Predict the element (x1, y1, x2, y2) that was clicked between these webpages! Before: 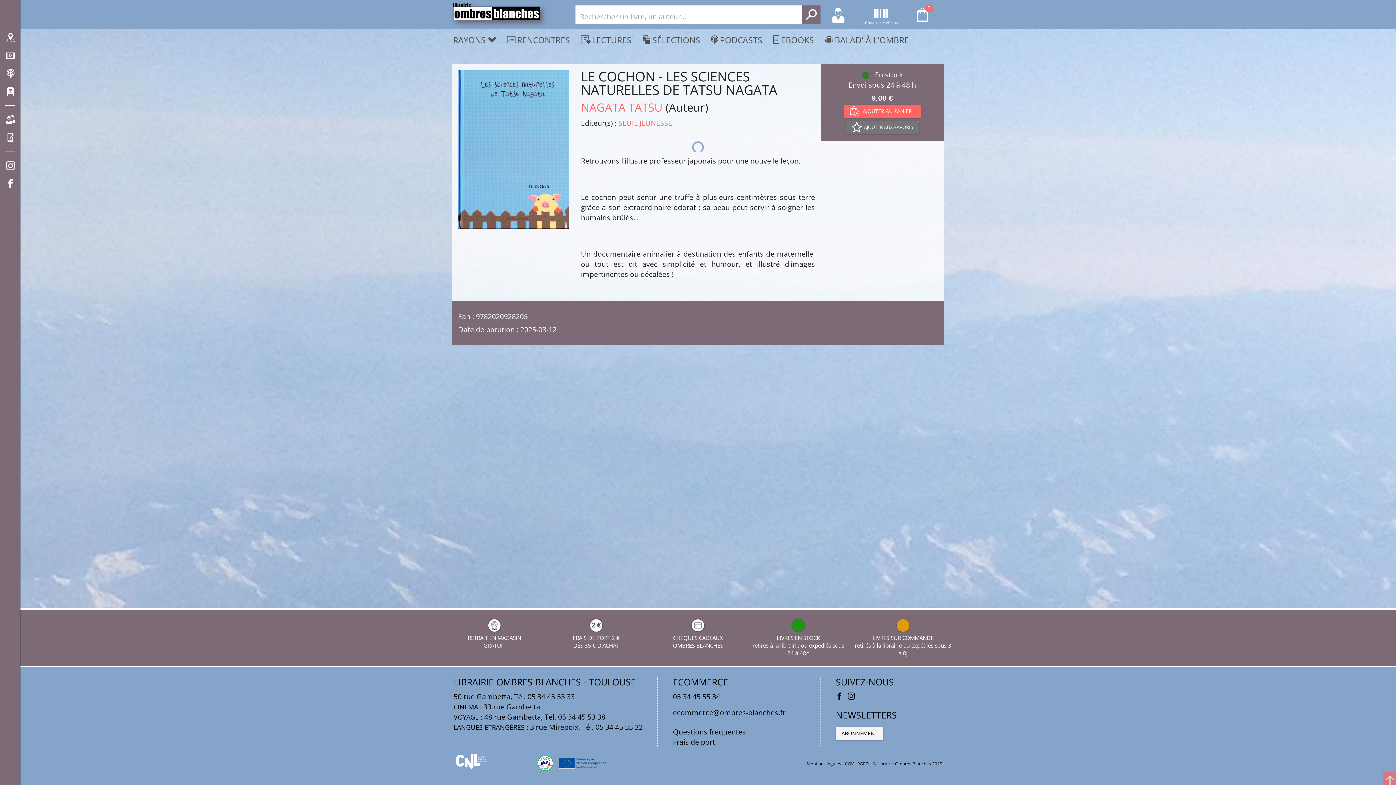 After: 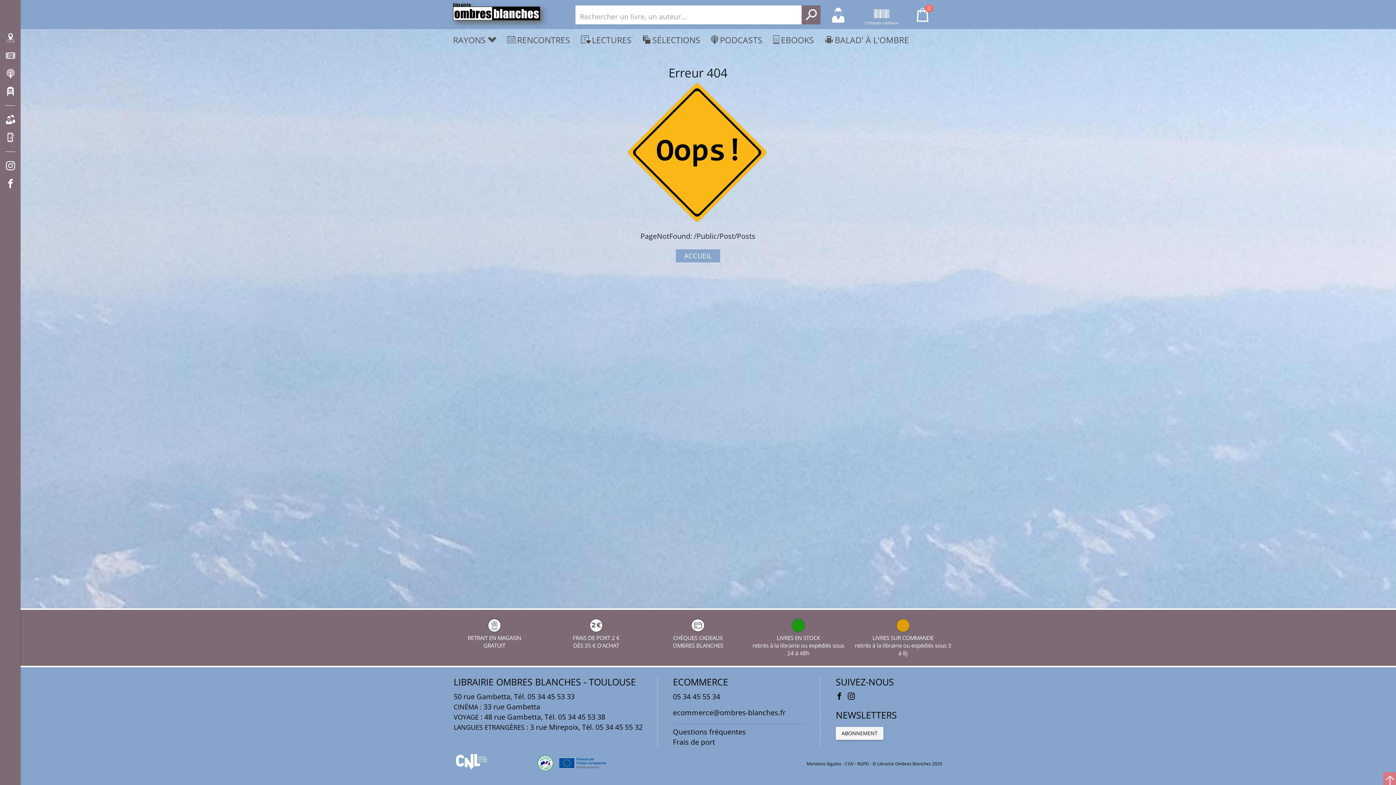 Action: label: SÉLECTIONS bbox: (642, 34, 709, 45)